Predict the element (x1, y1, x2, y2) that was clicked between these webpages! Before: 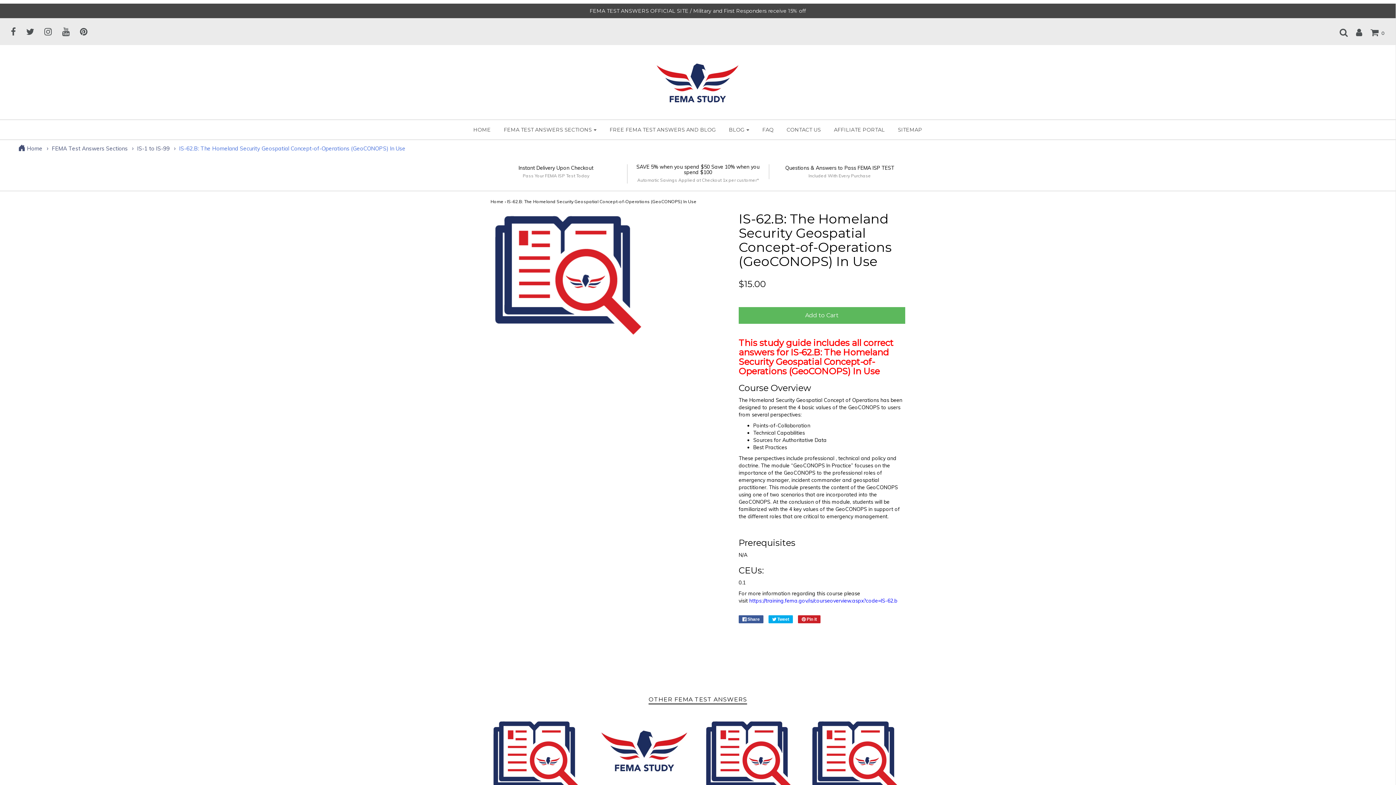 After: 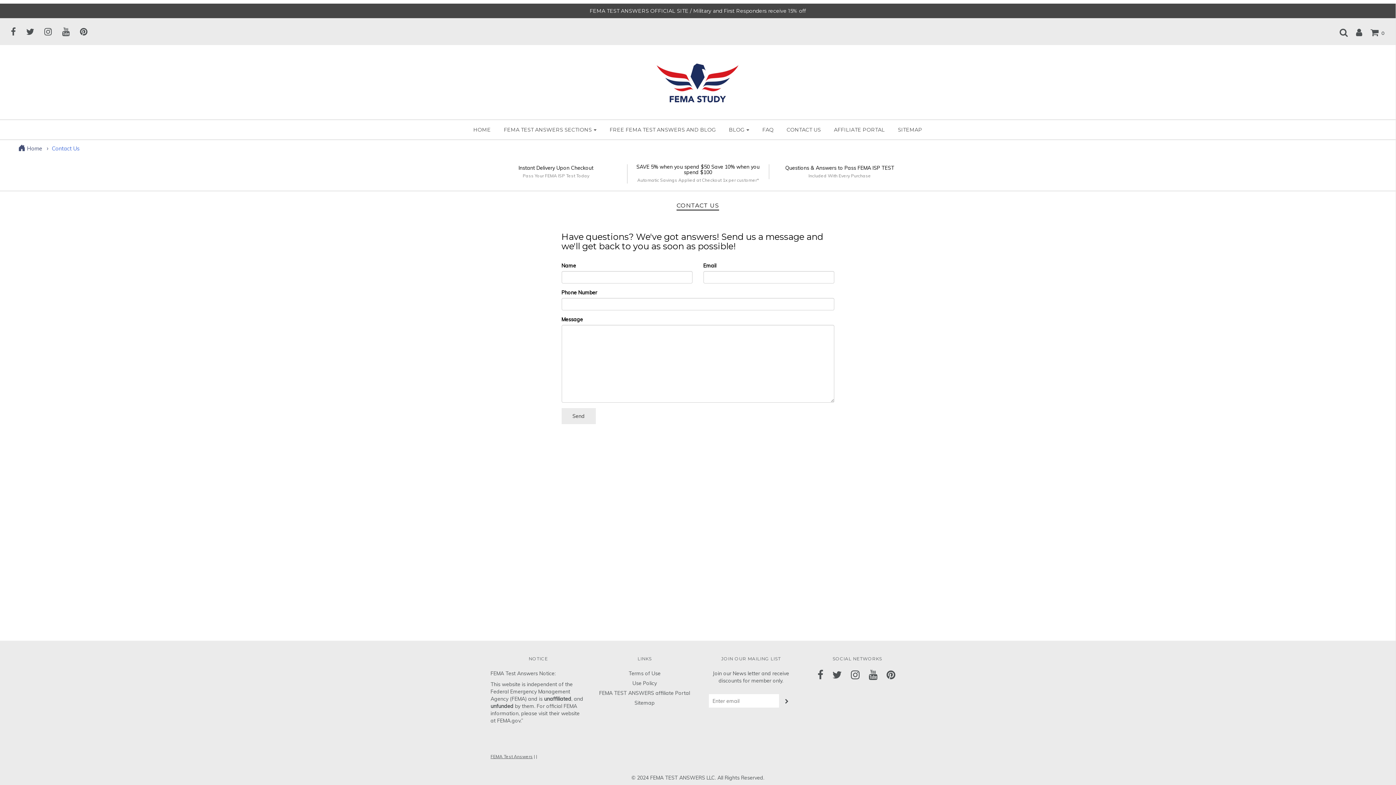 Action: label: CONTACT US bbox: (781, 123, 826, 135)